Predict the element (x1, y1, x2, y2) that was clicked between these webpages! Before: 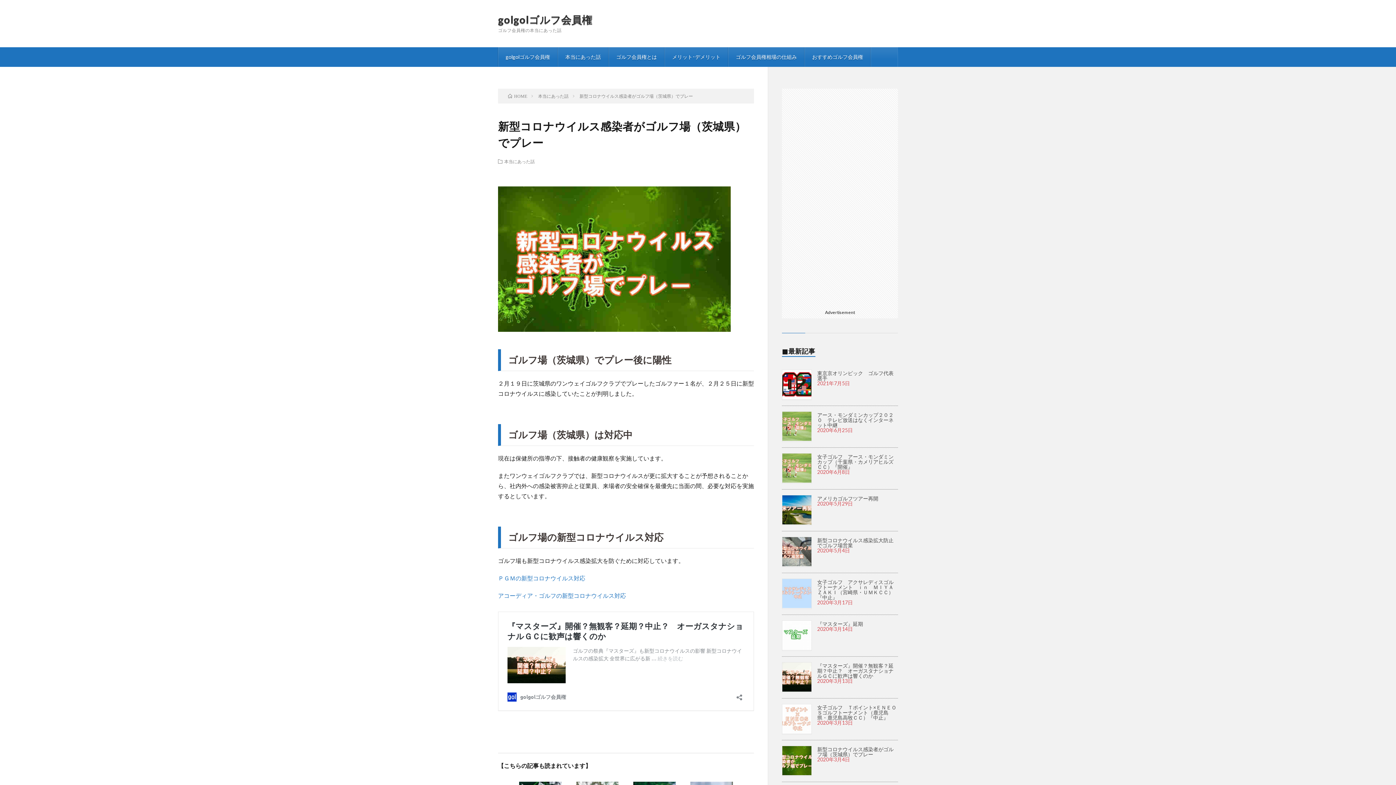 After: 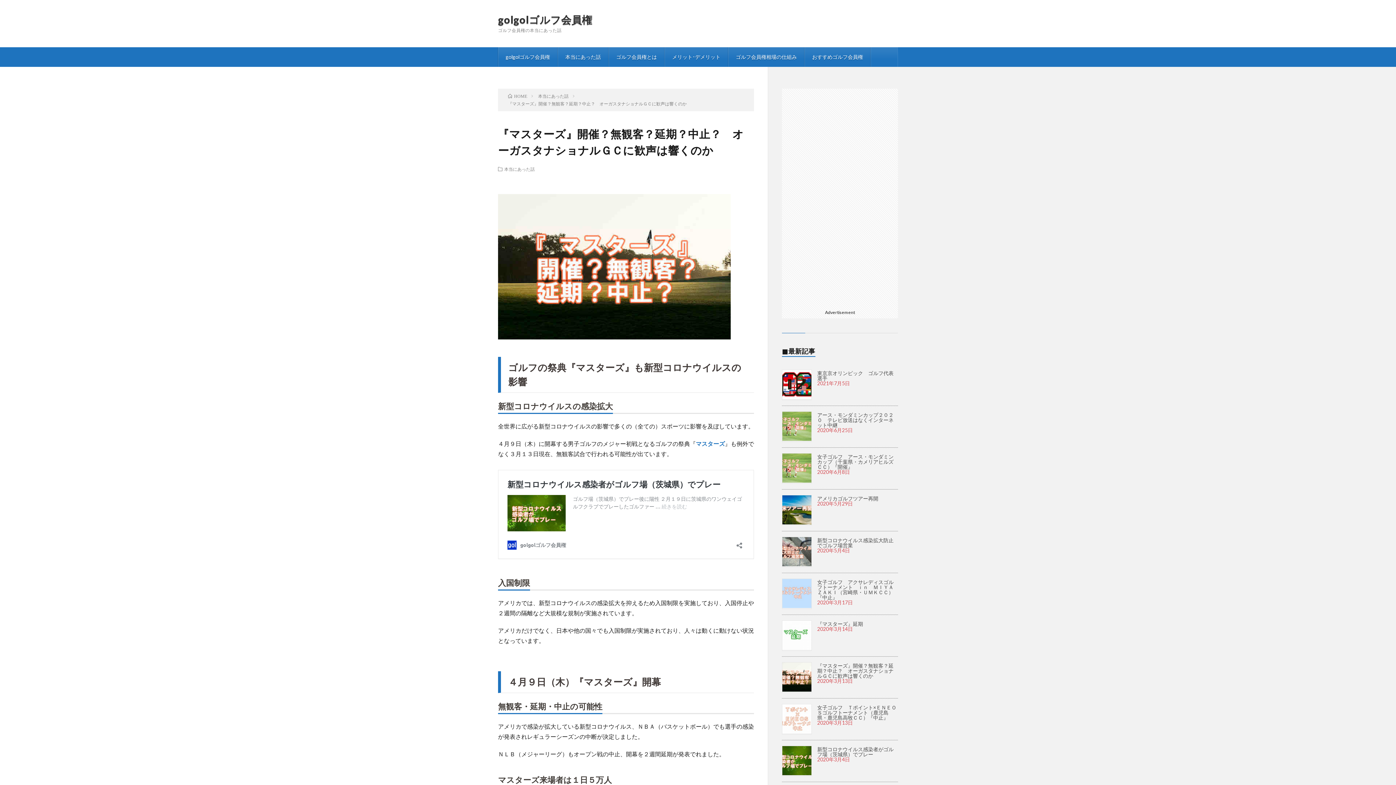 Action: bbox: (782, 662, 812, 693)